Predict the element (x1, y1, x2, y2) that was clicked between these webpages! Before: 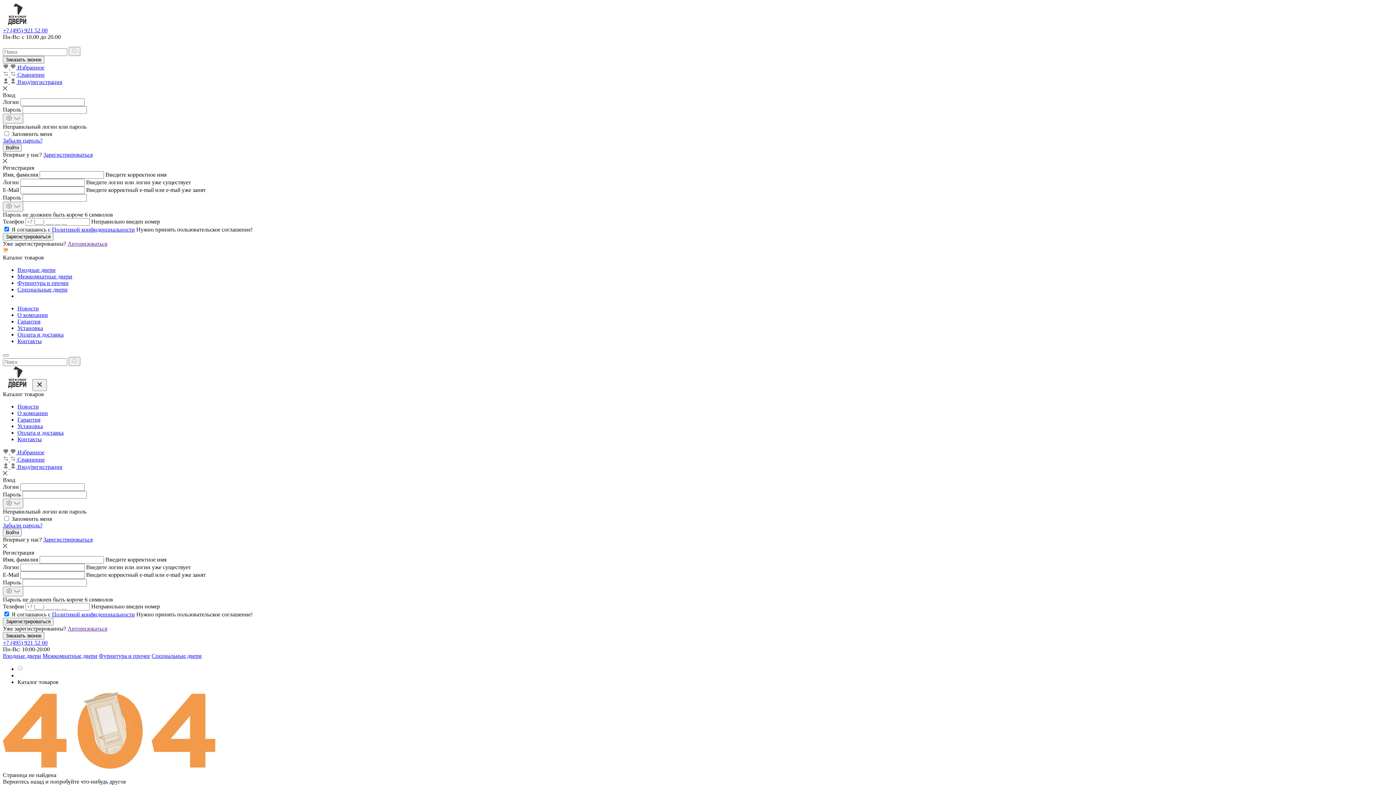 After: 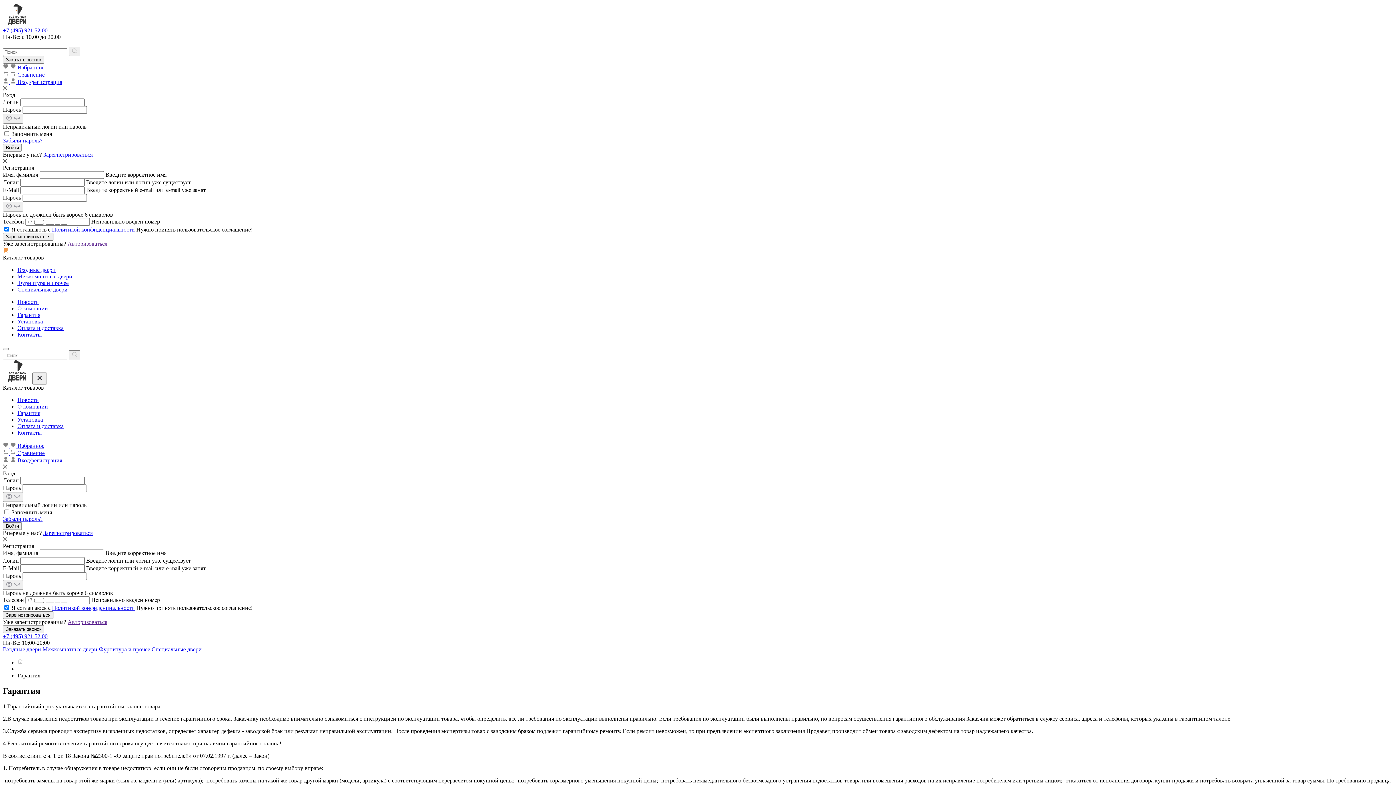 Action: label: Гарантия bbox: (17, 416, 40, 422)